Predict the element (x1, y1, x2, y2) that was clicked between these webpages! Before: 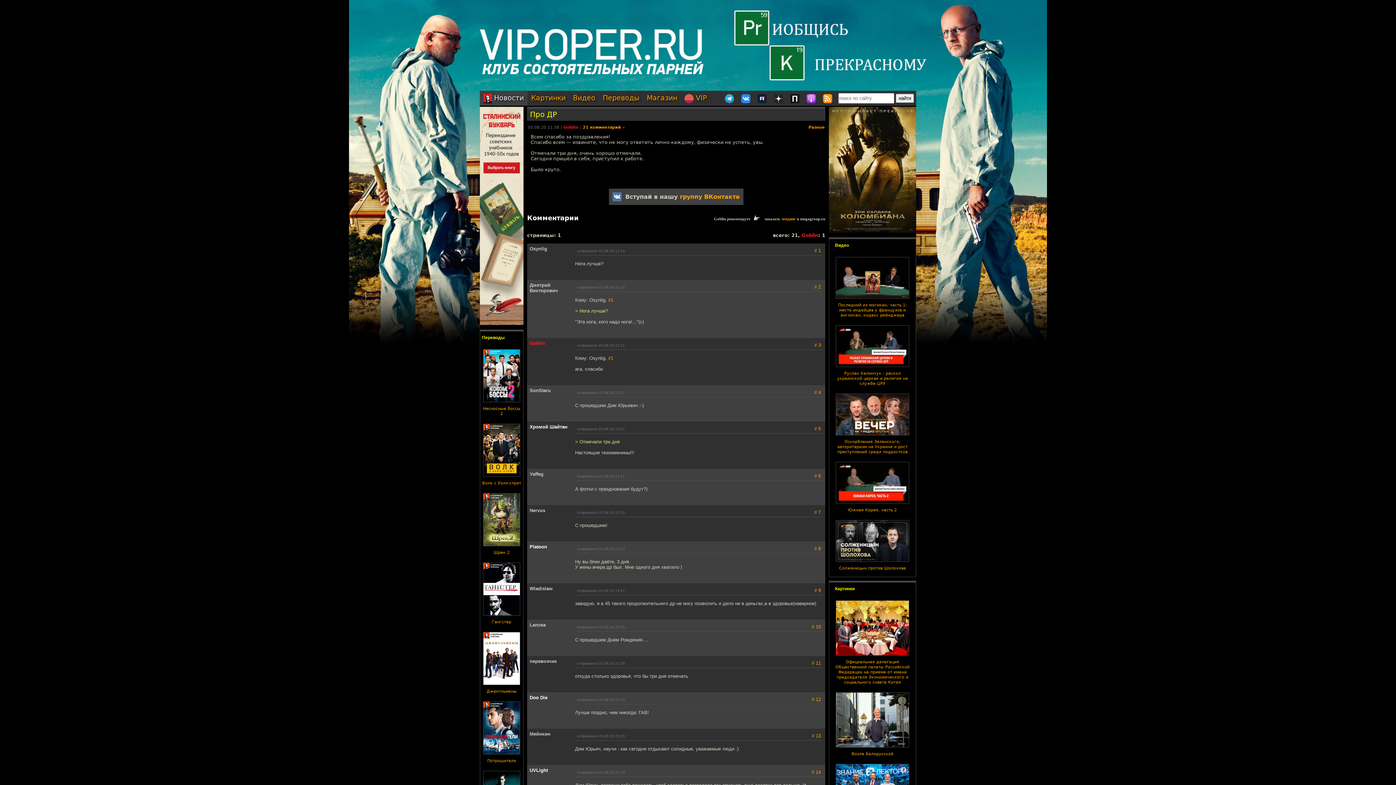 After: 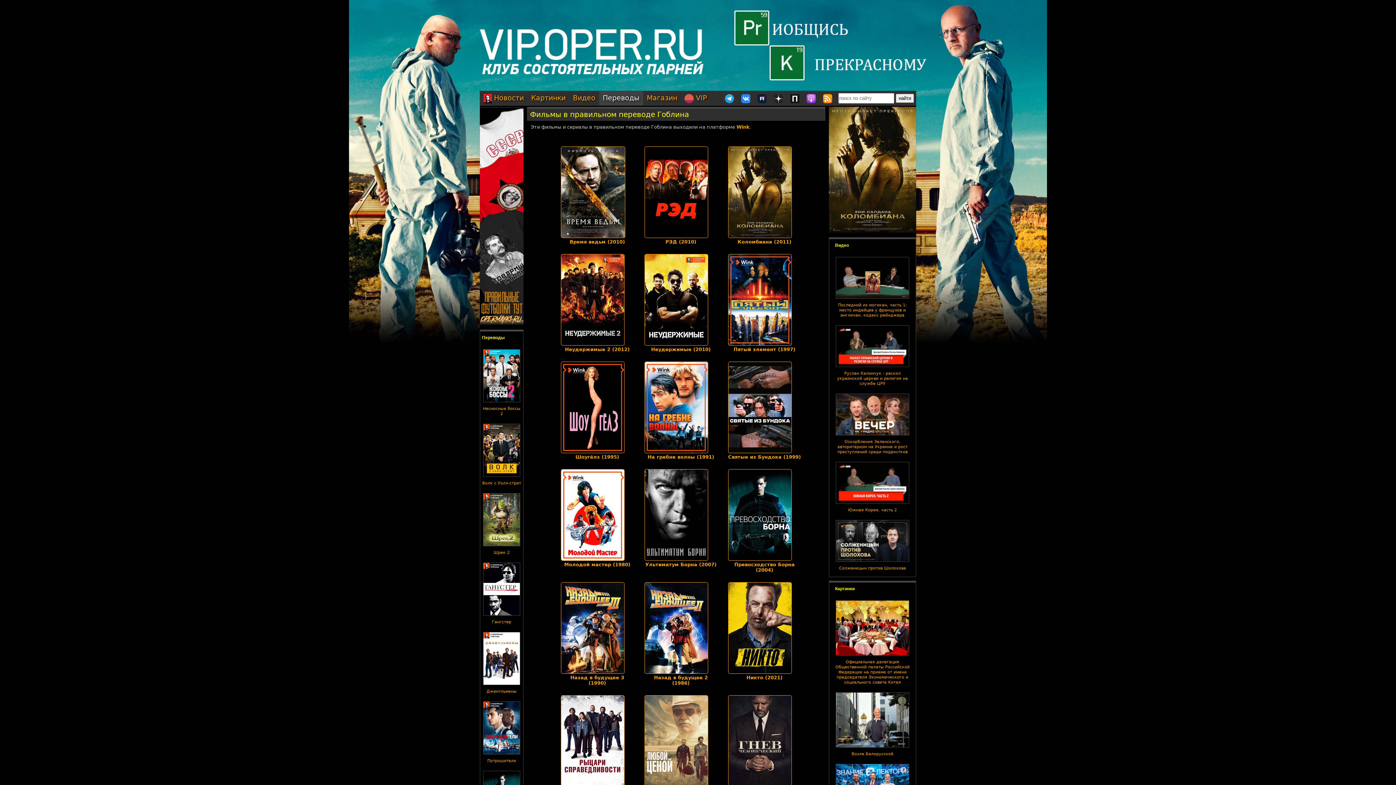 Action: bbox: (599, 90, 643, 105) label: Переводы